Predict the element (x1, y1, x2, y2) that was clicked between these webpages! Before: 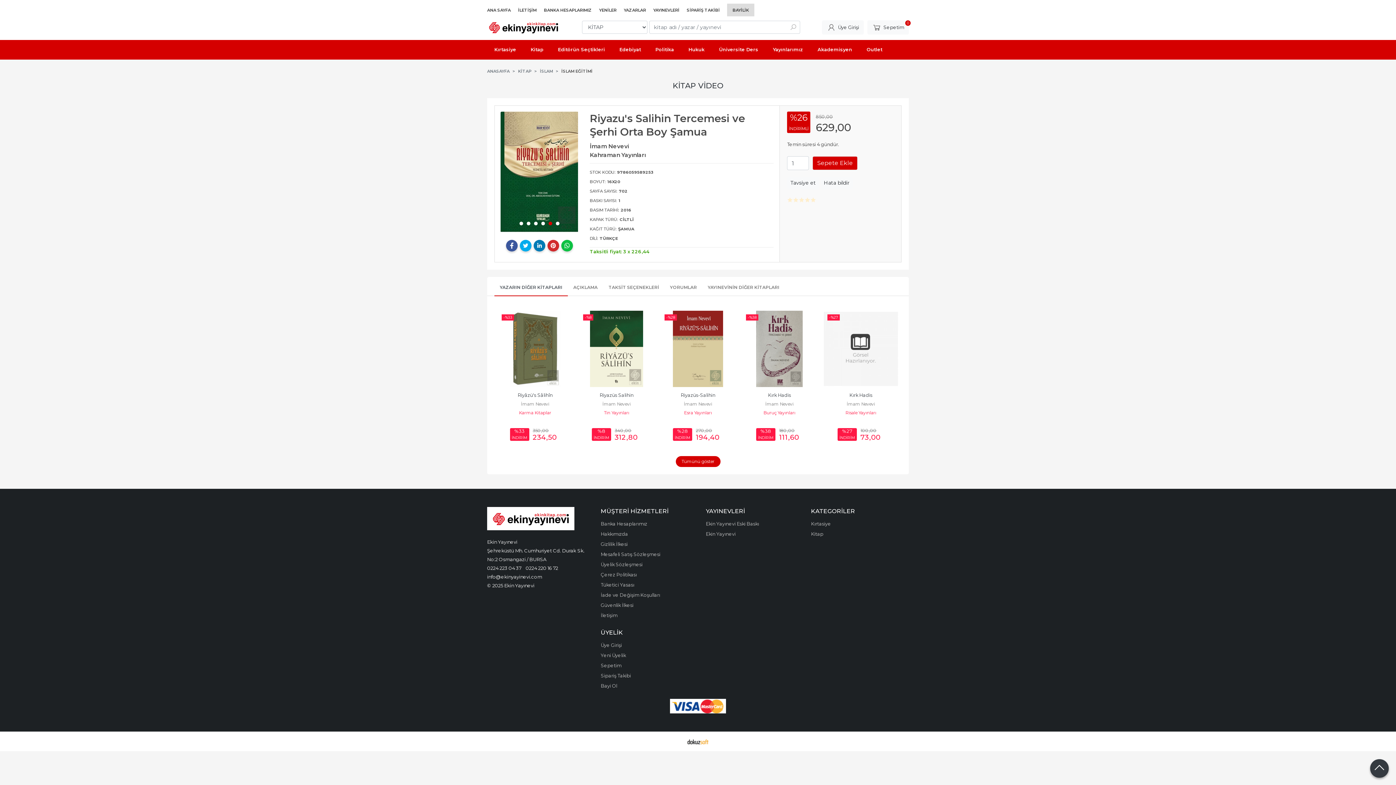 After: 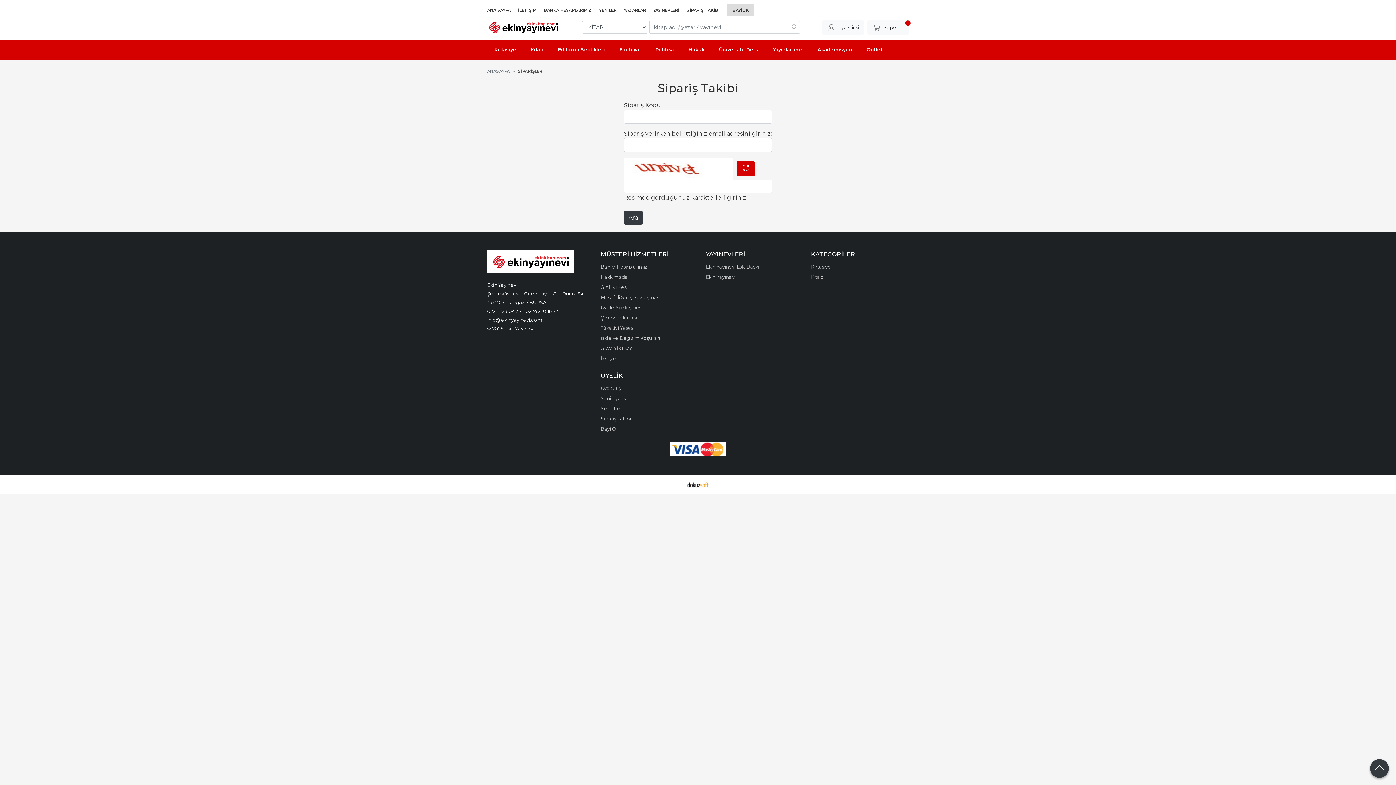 Action: label: SİPARİŞ TAKİBİ bbox: (686, 7, 720, 12)